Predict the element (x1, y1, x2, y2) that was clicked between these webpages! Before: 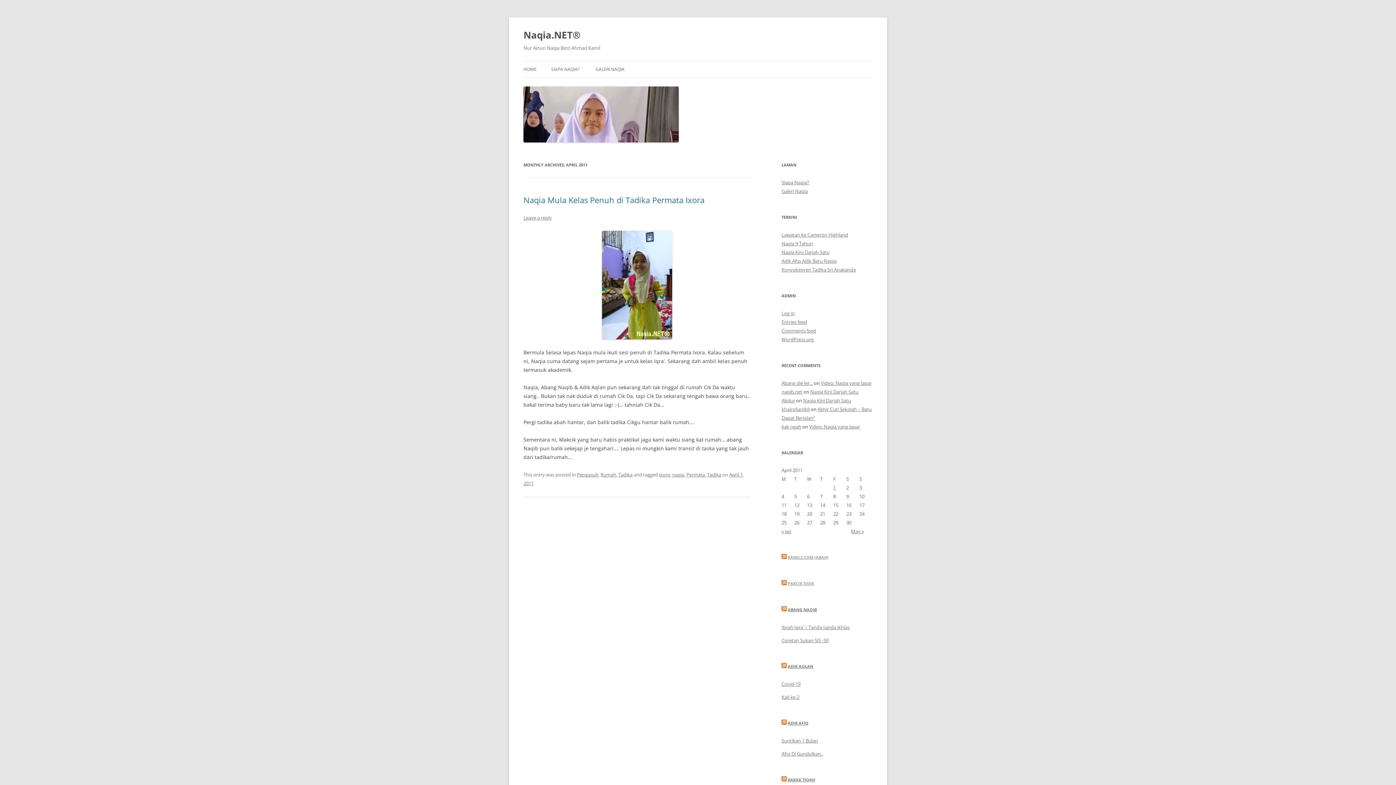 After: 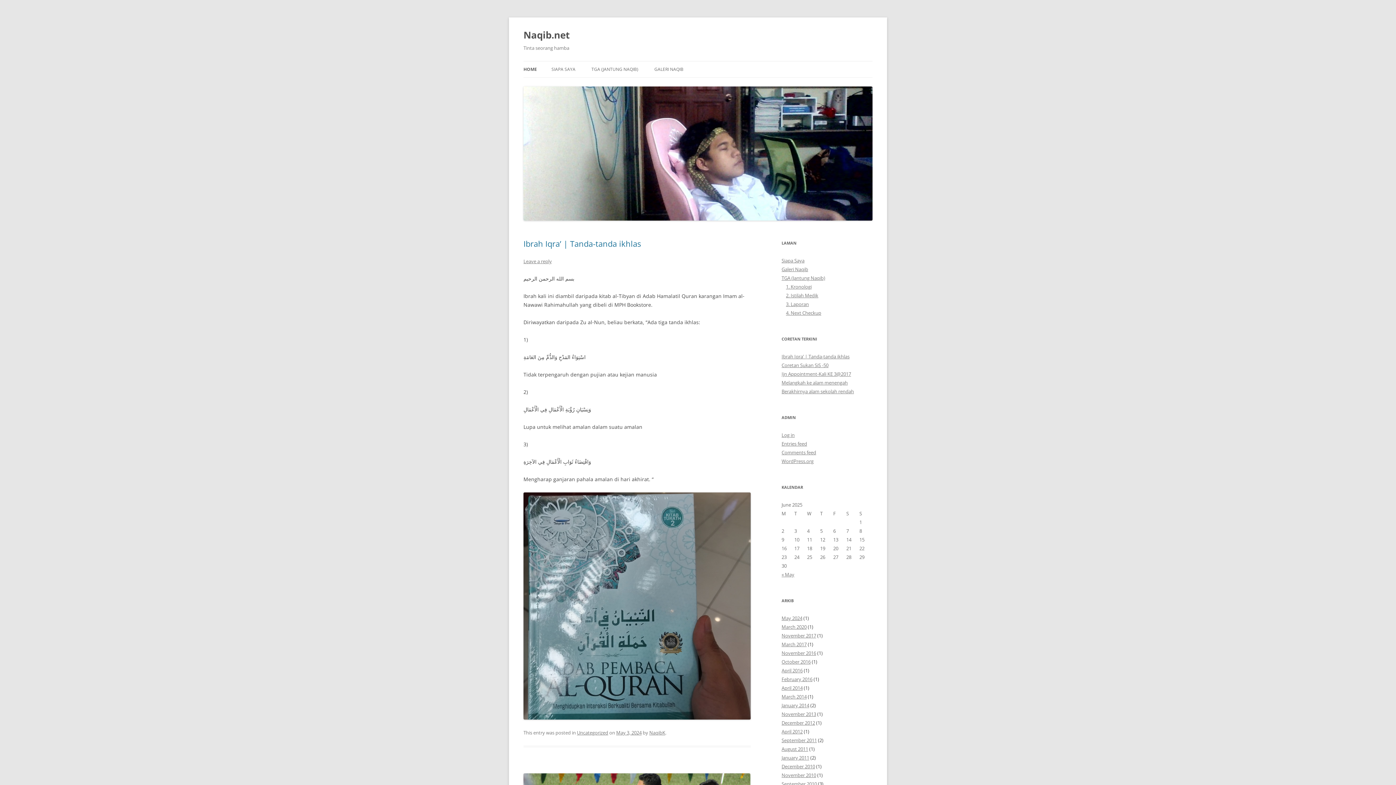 Action: bbox: (788, 607, 817, 612) label: ABANG NAQIB